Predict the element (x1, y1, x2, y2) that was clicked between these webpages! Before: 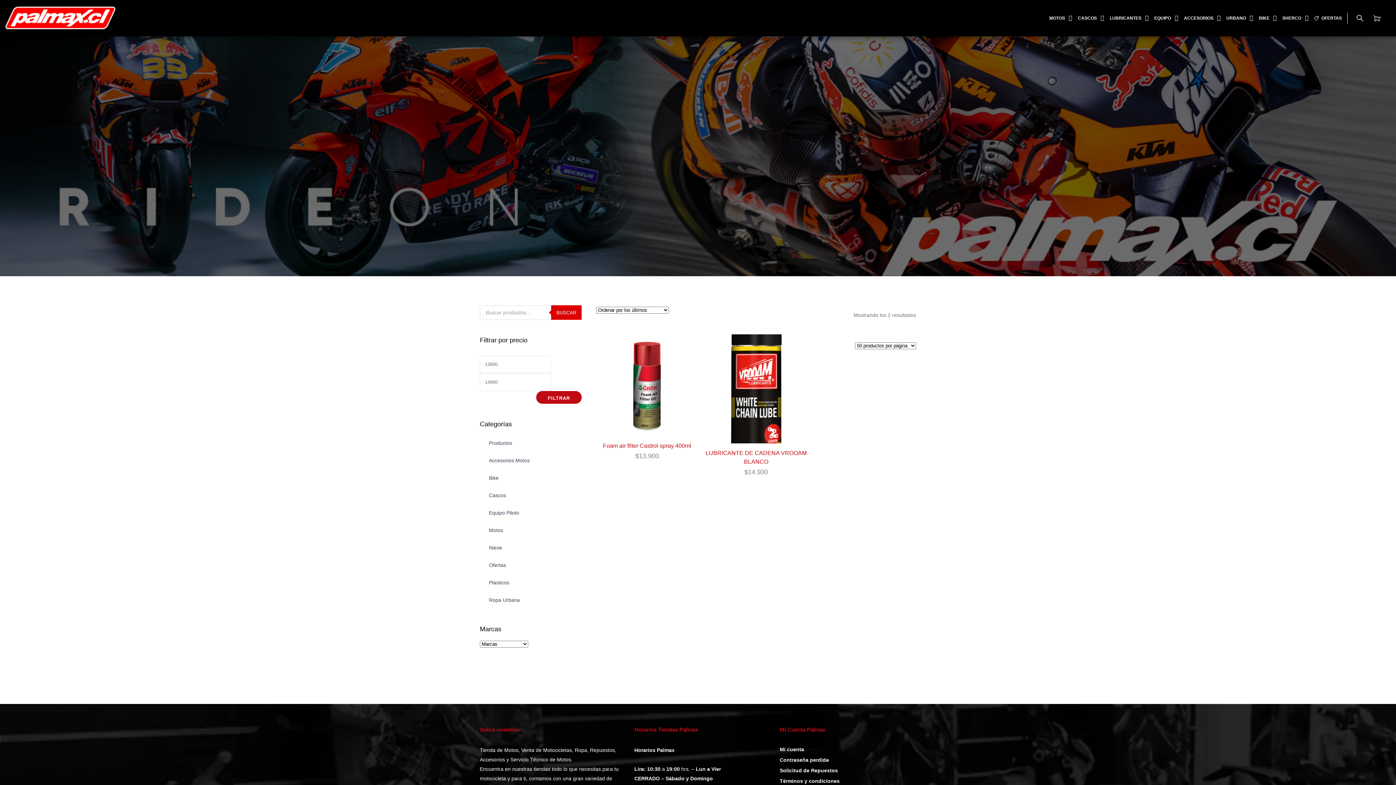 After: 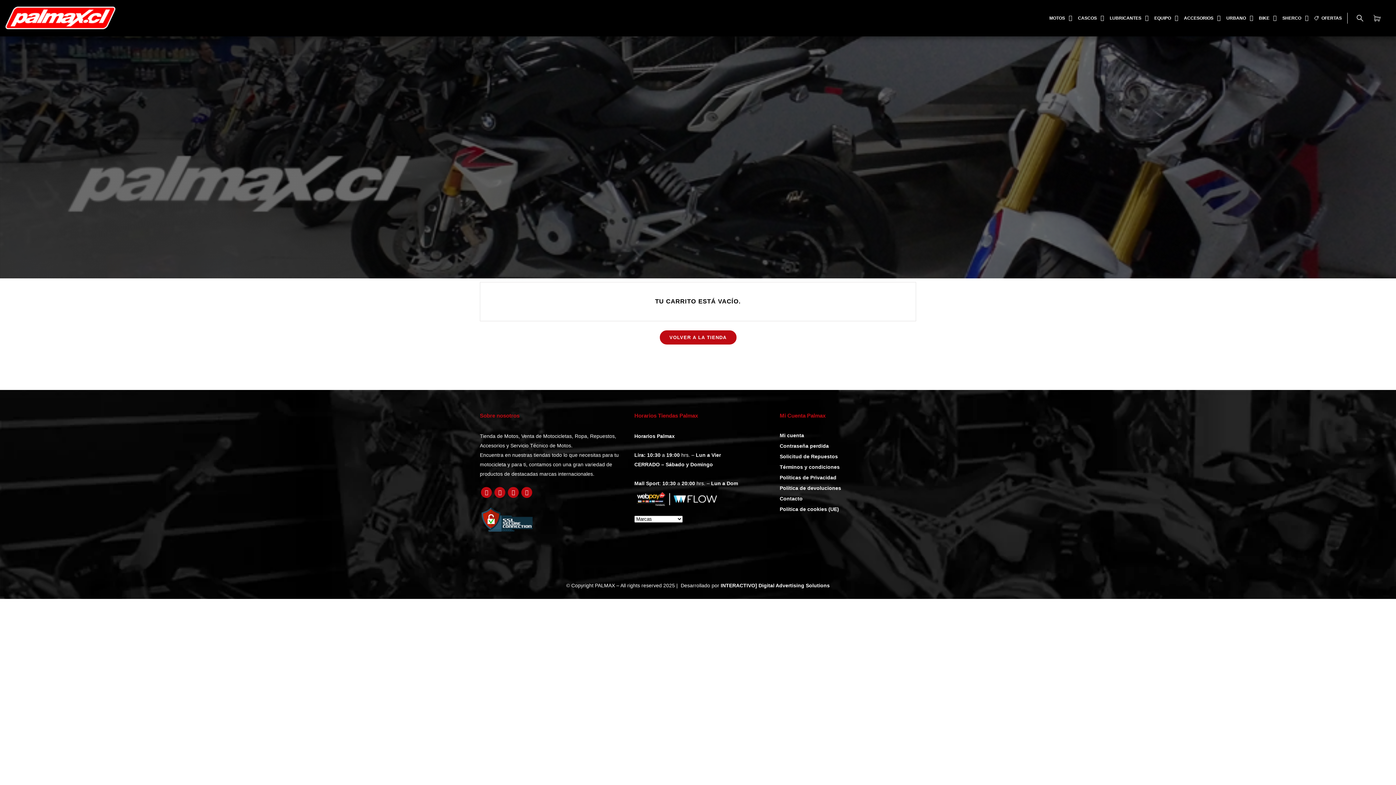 Action: bbox: (1368, 12, 1386, 23)